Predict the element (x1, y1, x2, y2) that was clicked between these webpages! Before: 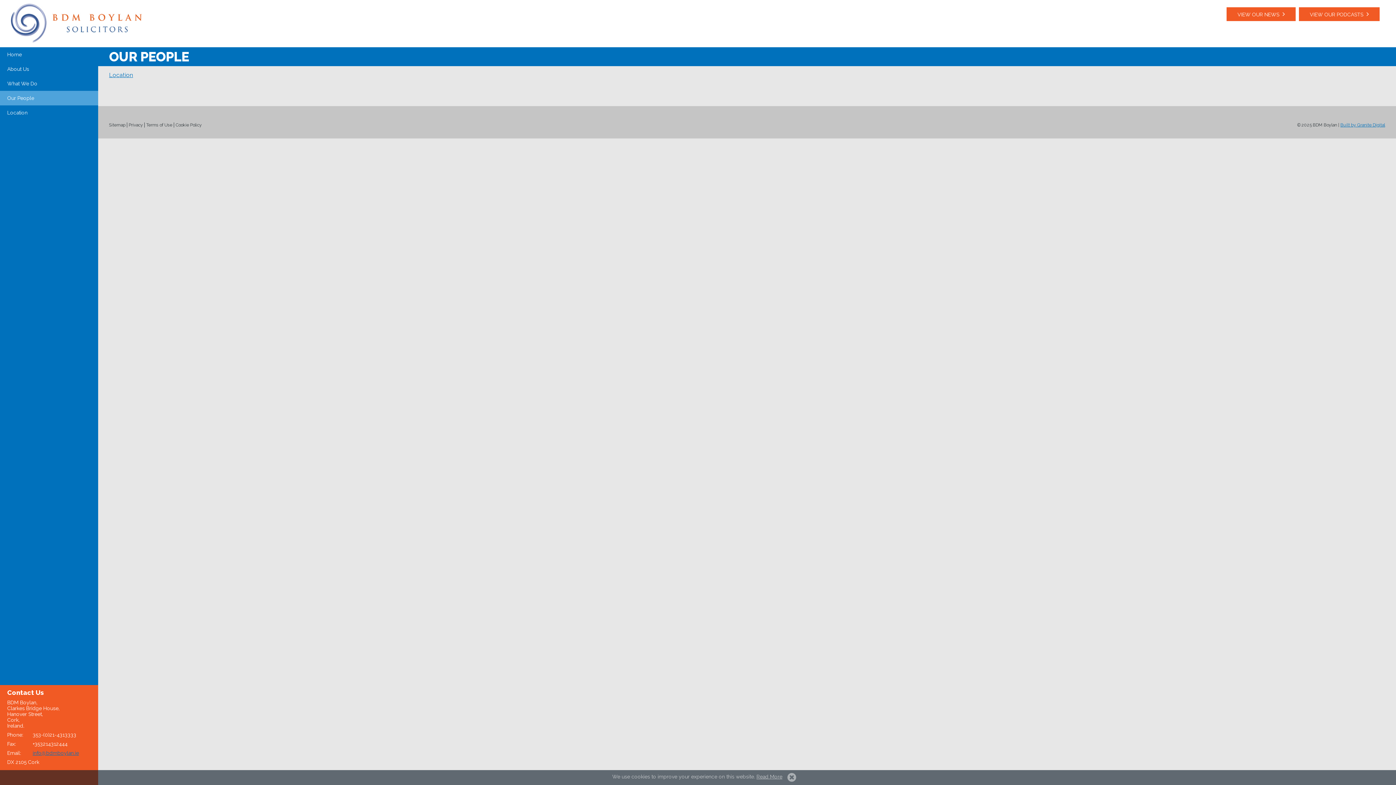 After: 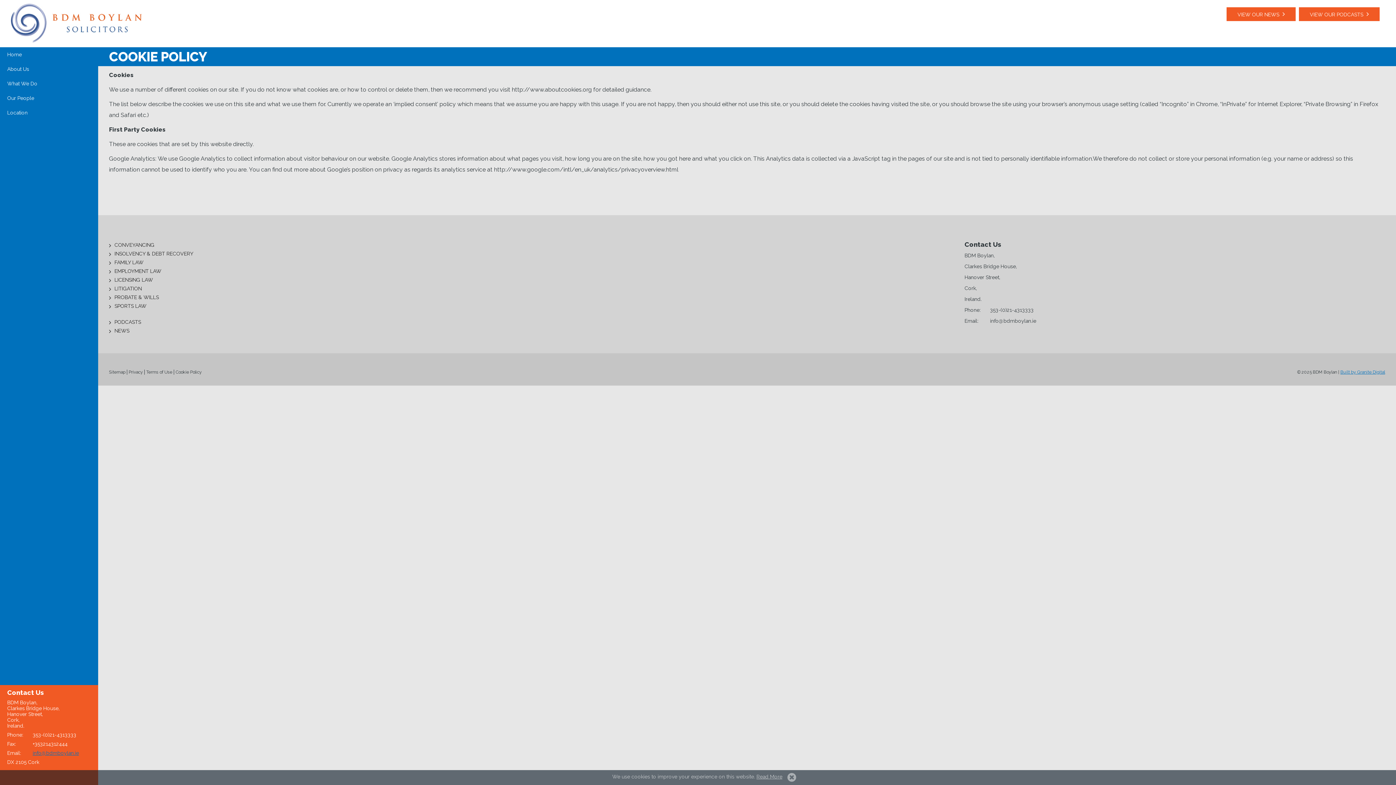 Action: bbox: (173, 122, 203, 127) label: Cookie Policy